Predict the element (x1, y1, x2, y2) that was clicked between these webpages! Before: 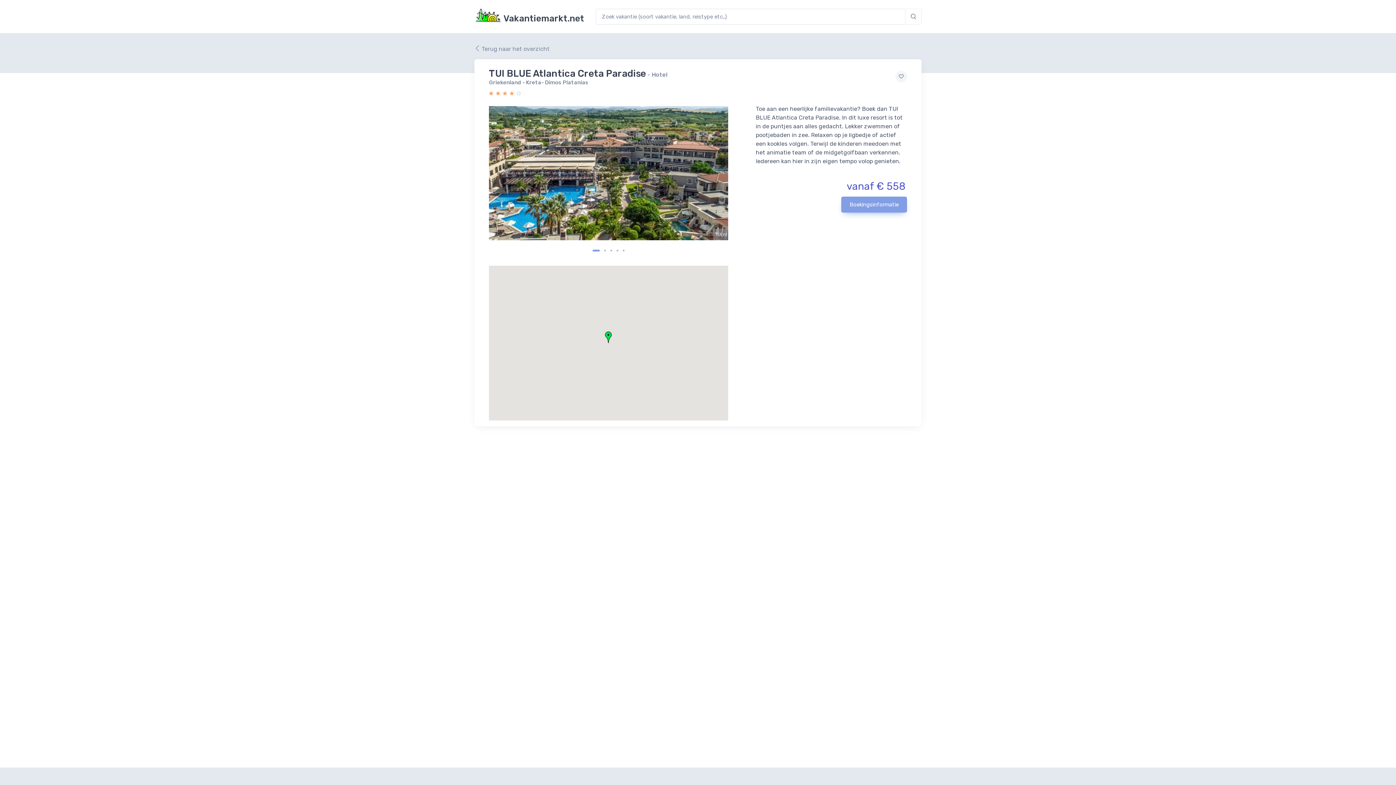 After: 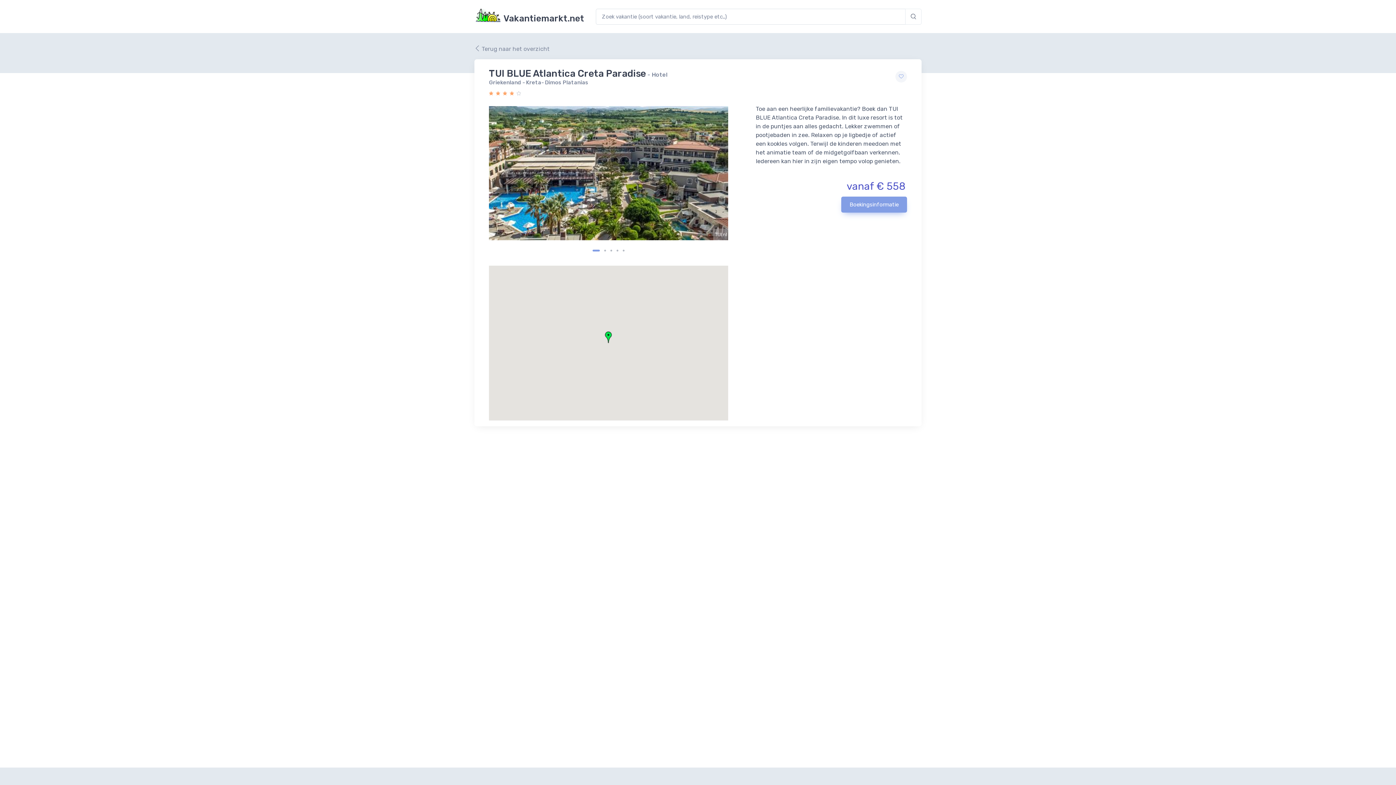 Action: bbox: (895, 70, 907, 82)